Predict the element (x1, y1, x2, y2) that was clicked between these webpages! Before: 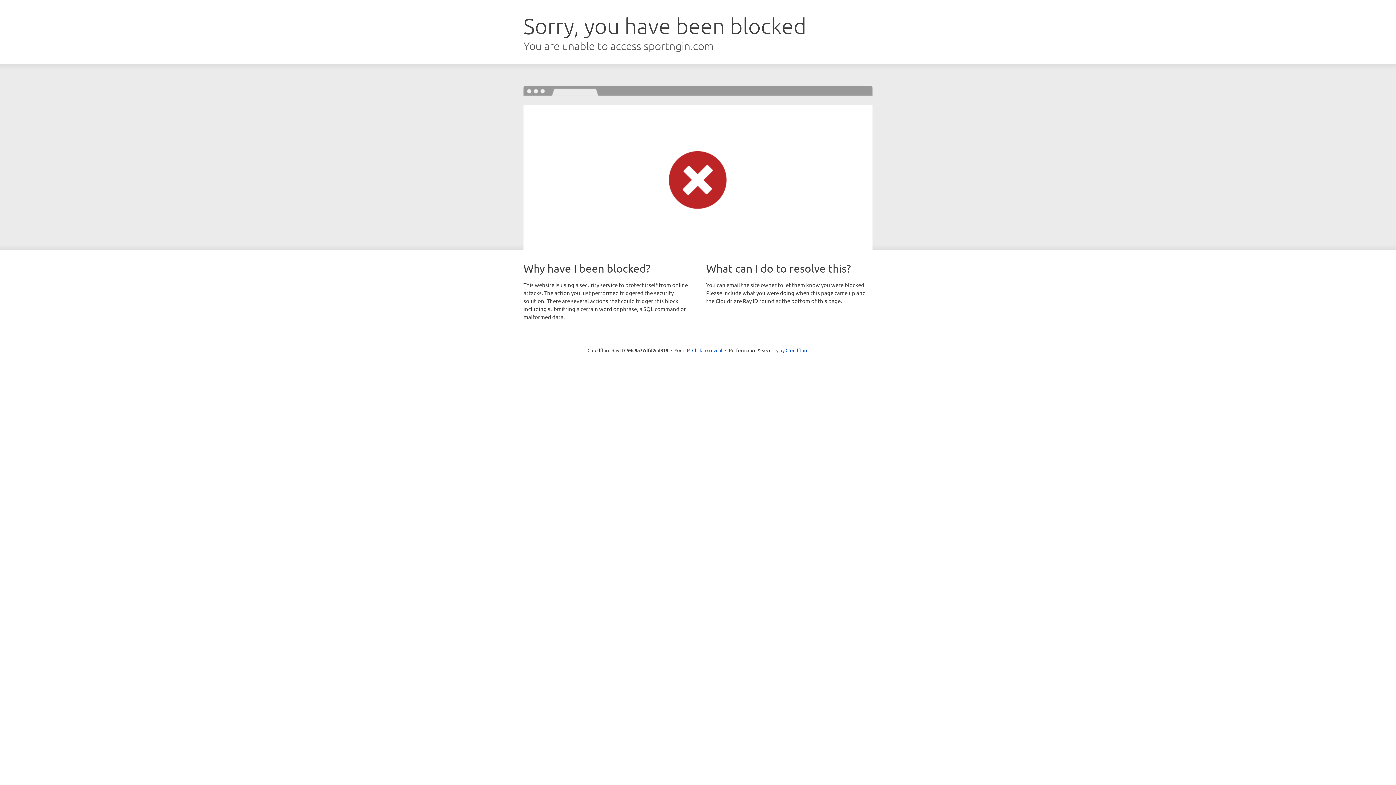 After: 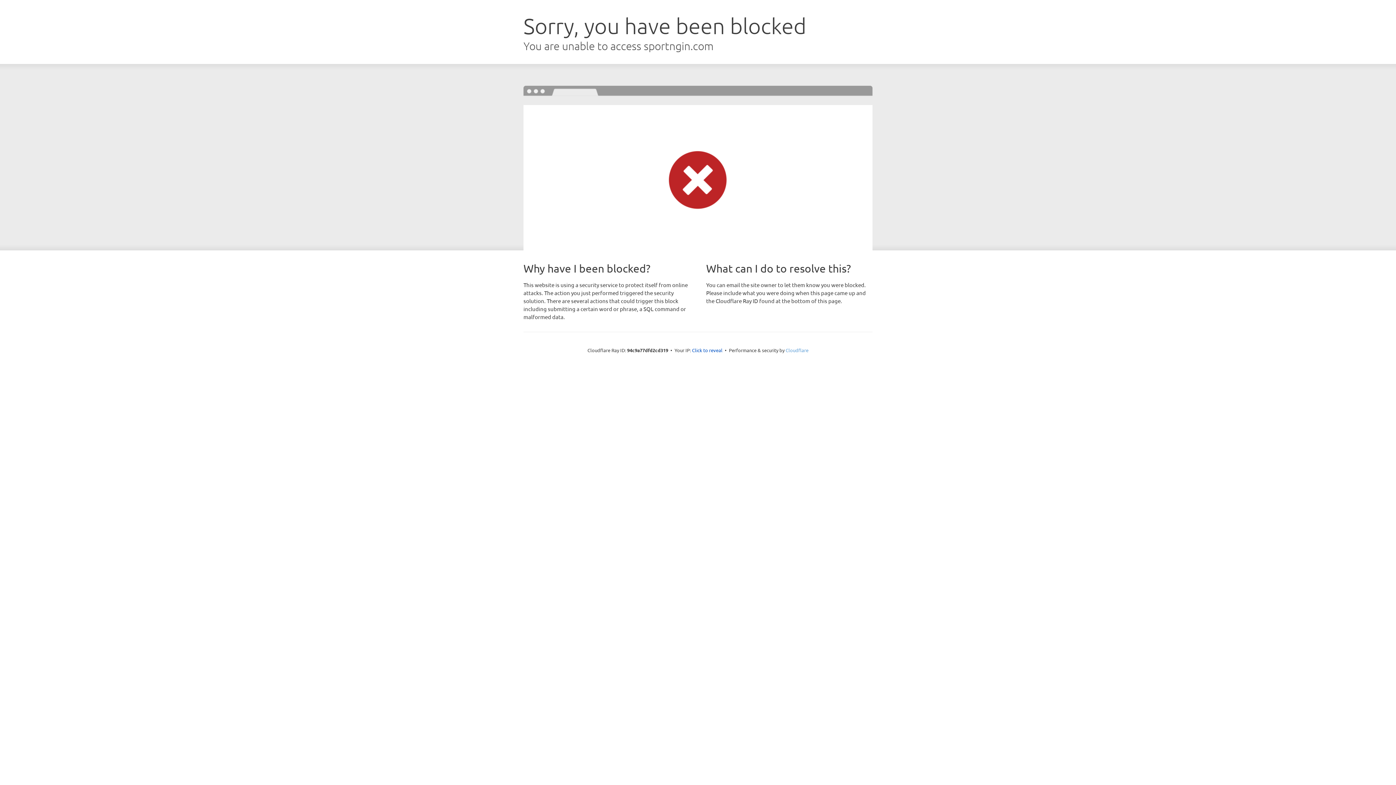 Action: label: Cloudflare bbox: (785, 347, 808, 353)